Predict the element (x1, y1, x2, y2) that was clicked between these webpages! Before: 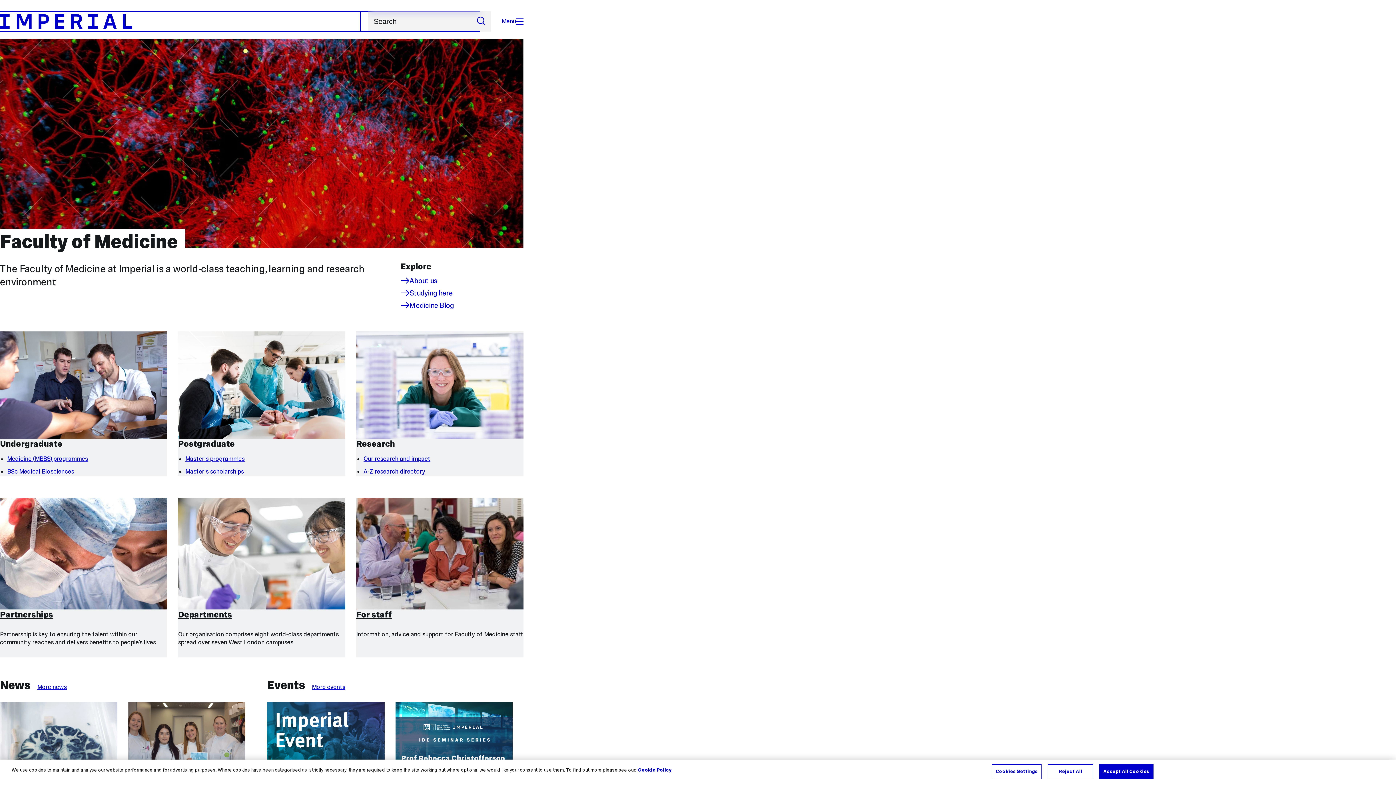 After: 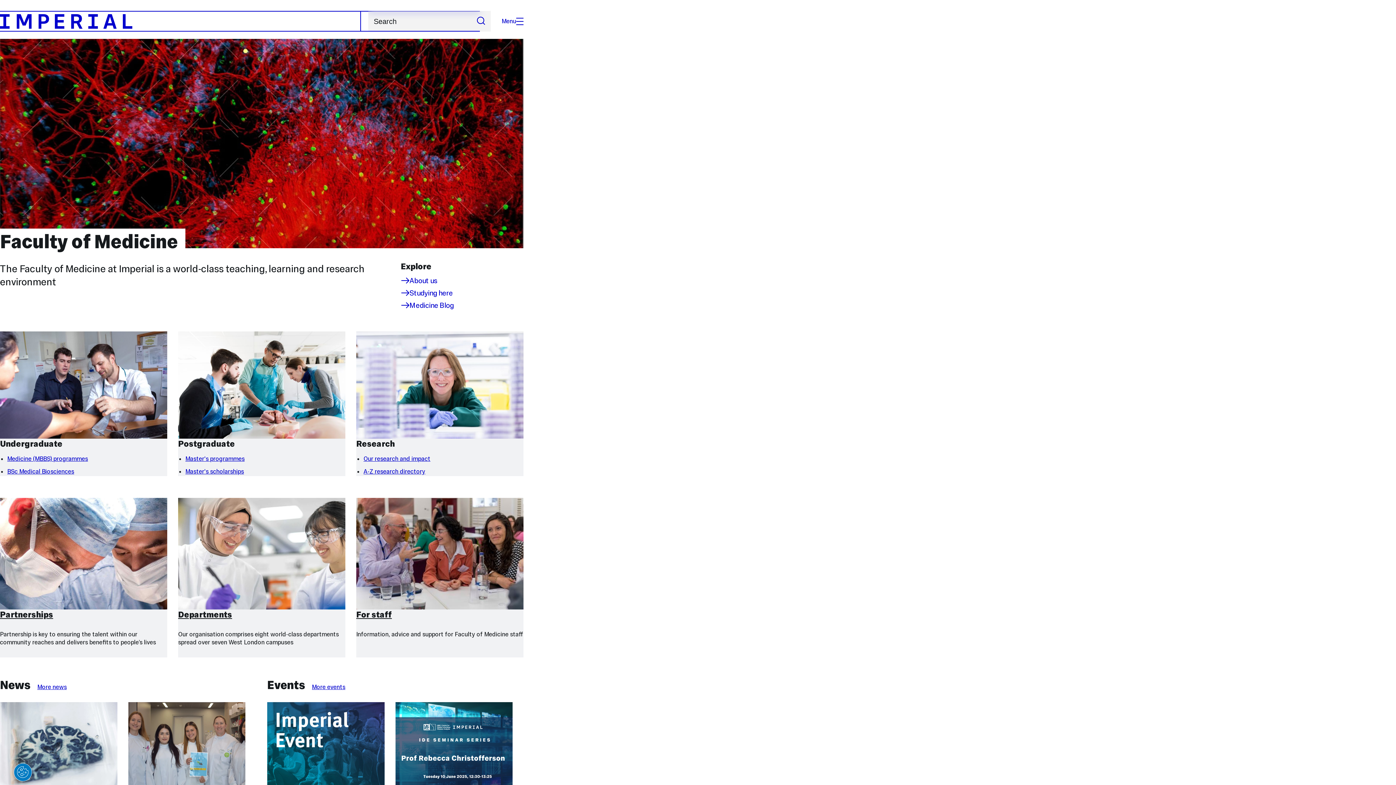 Action: label: Reject All bbox: (1048, 764, 1093, 779)